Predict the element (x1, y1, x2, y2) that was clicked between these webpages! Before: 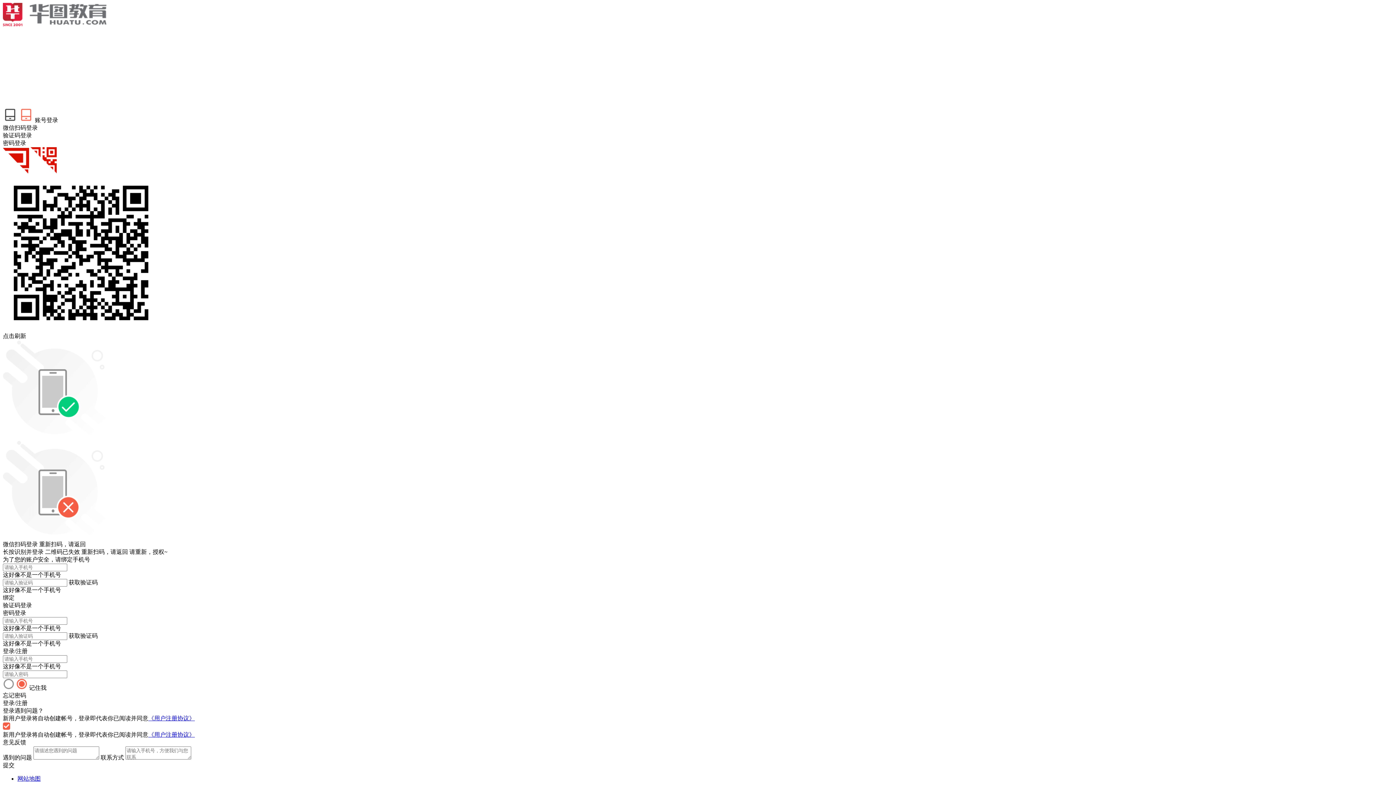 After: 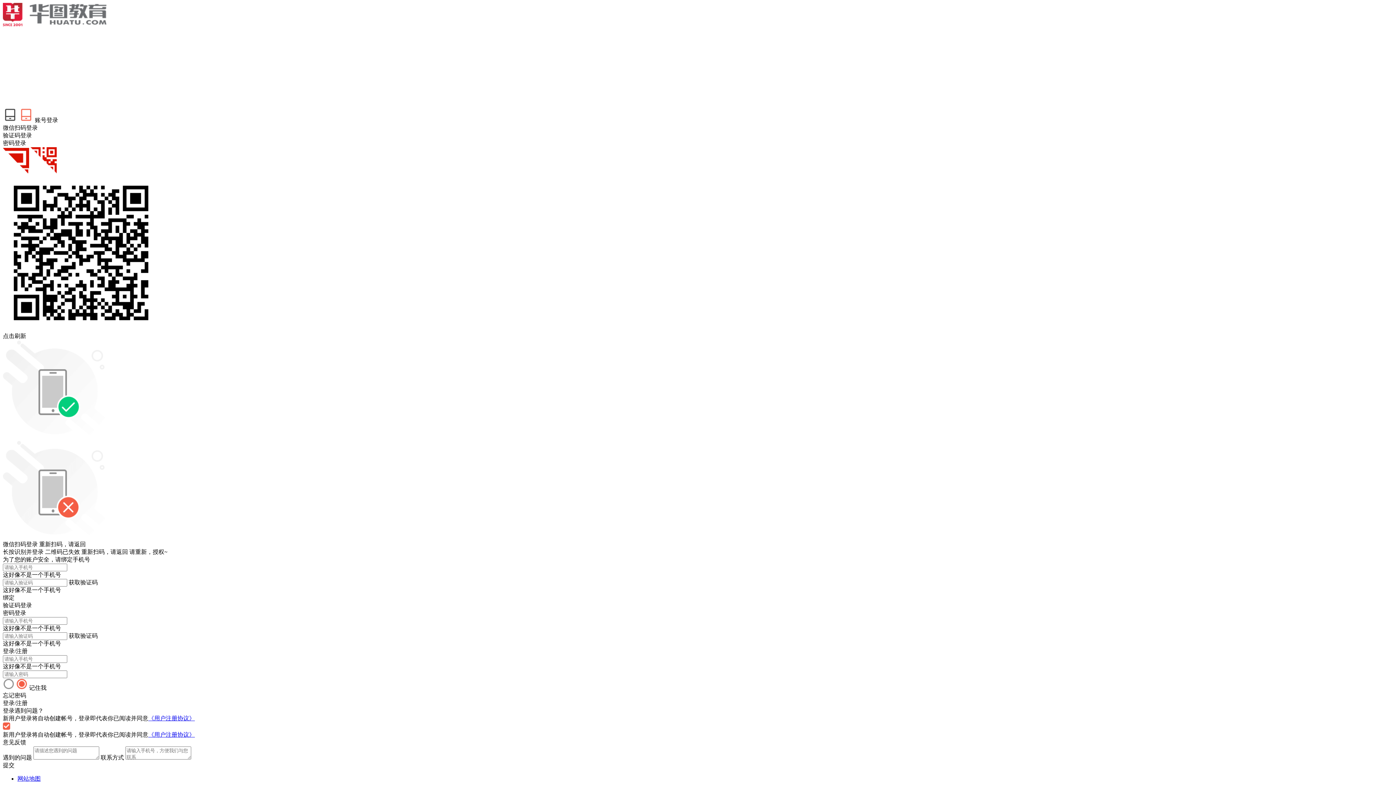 Action: bbox: (17, 776, 40, 782) label: 网站地图